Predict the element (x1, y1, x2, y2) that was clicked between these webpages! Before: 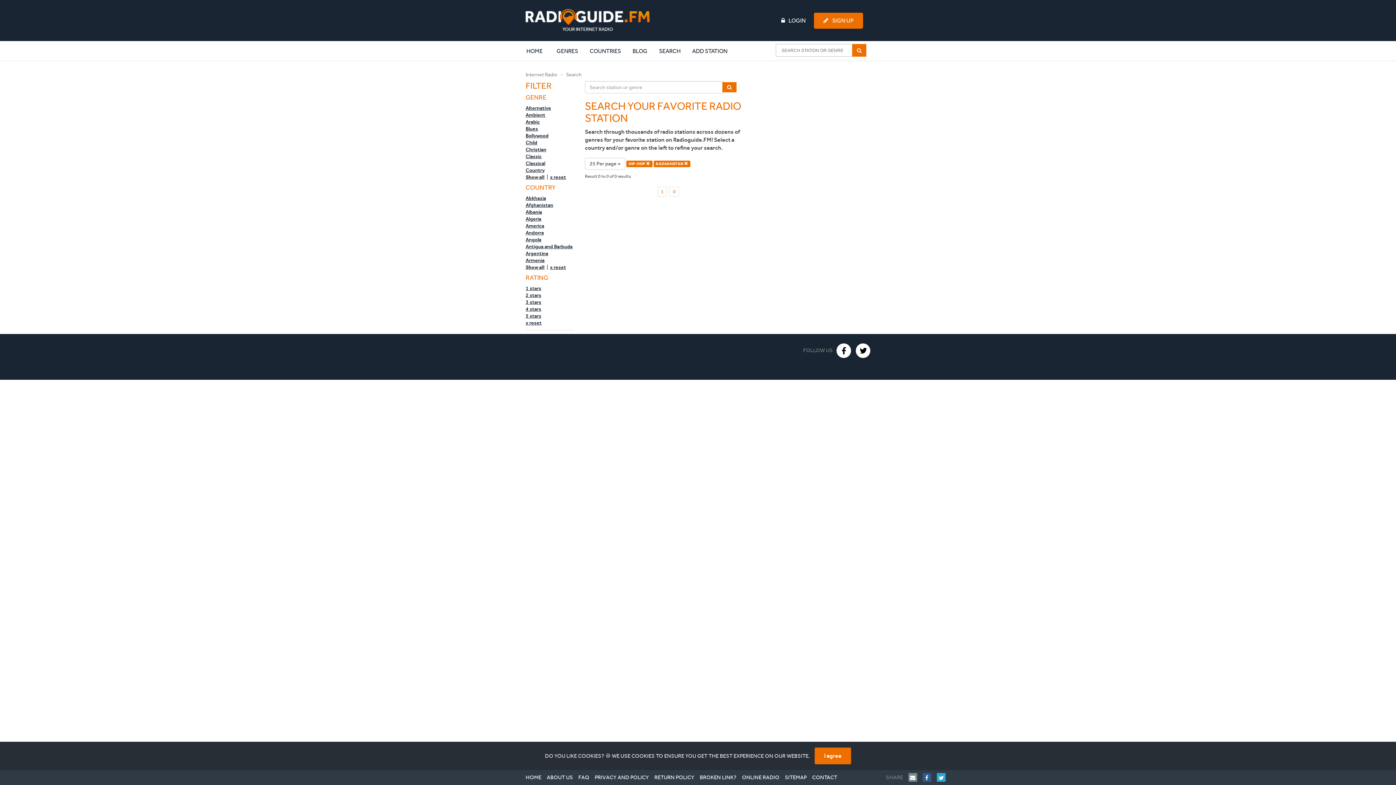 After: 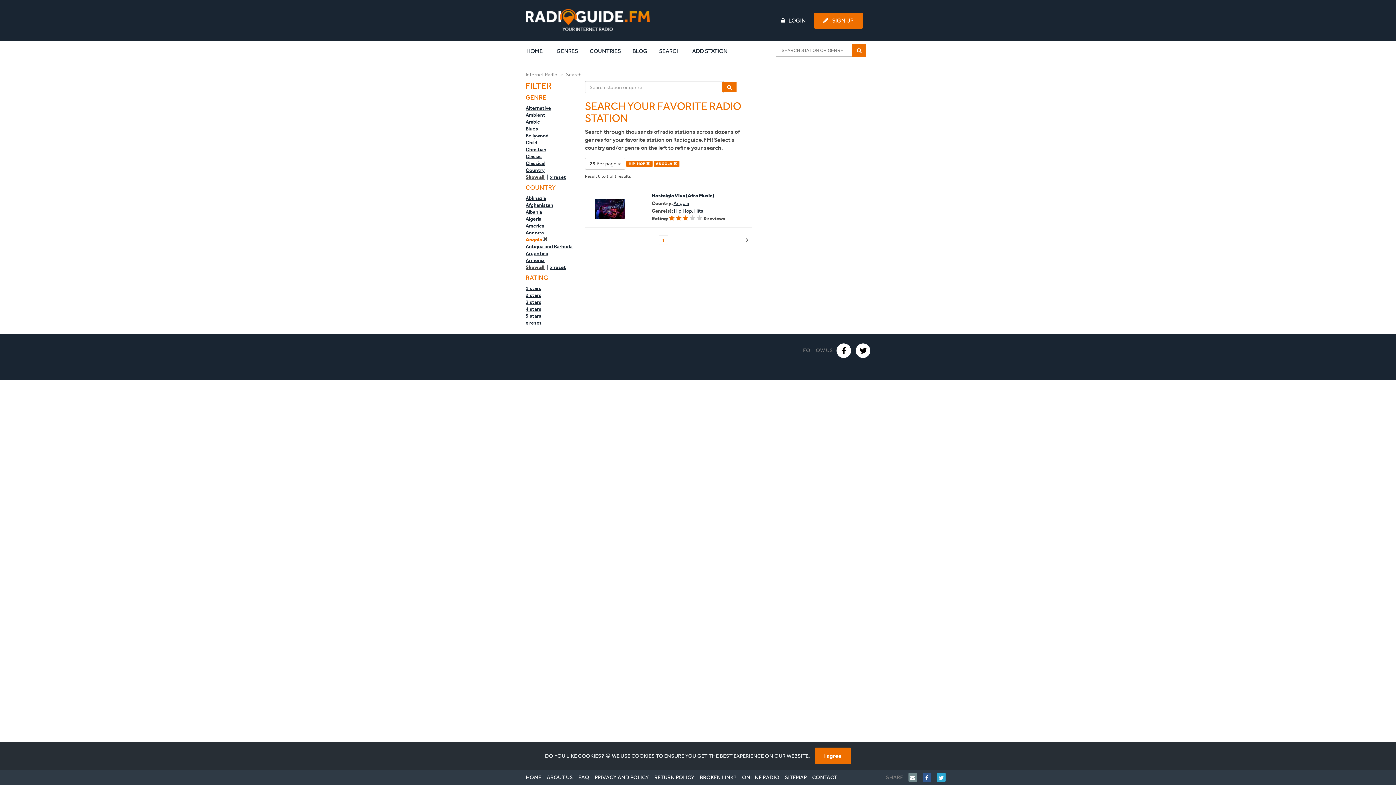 Action: label: Angola bbox: (525, 236, 541, 243)